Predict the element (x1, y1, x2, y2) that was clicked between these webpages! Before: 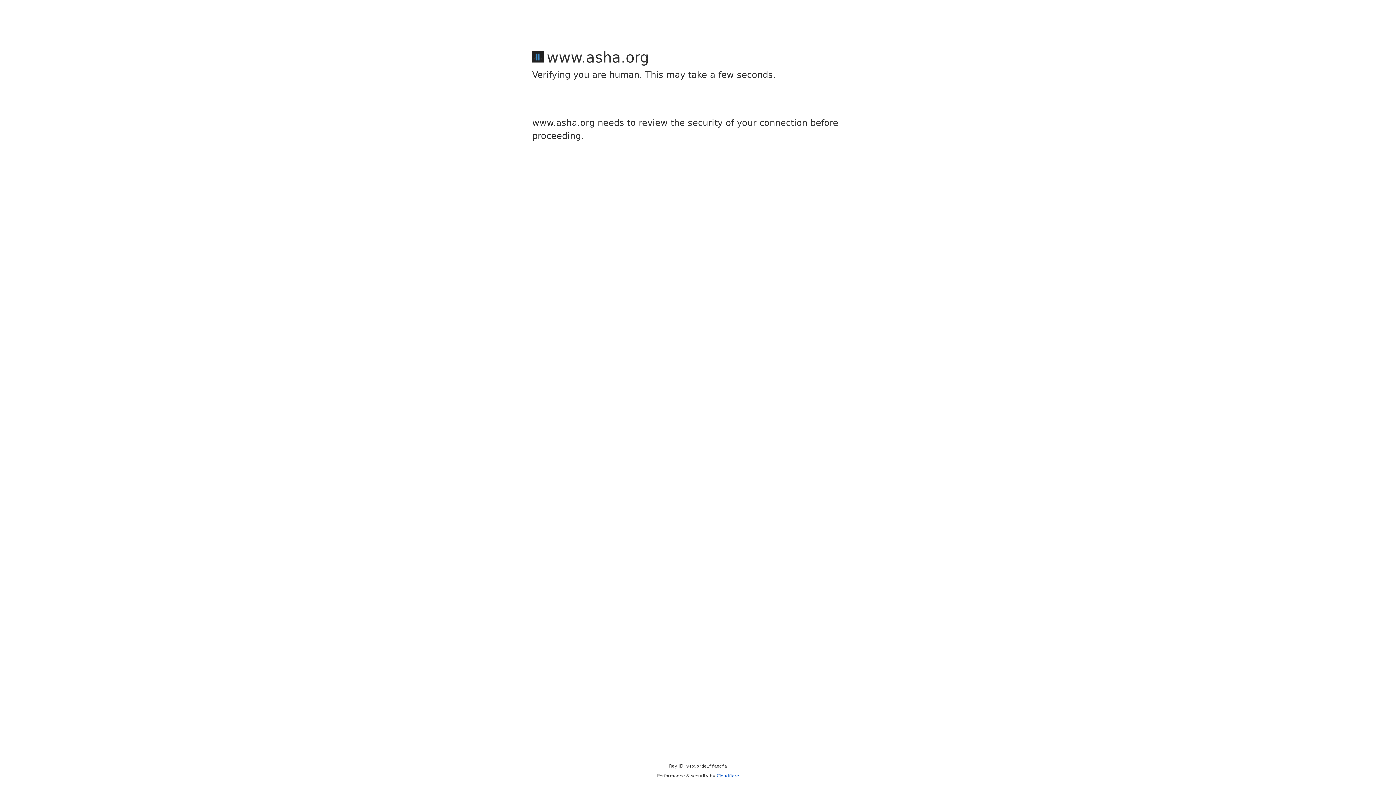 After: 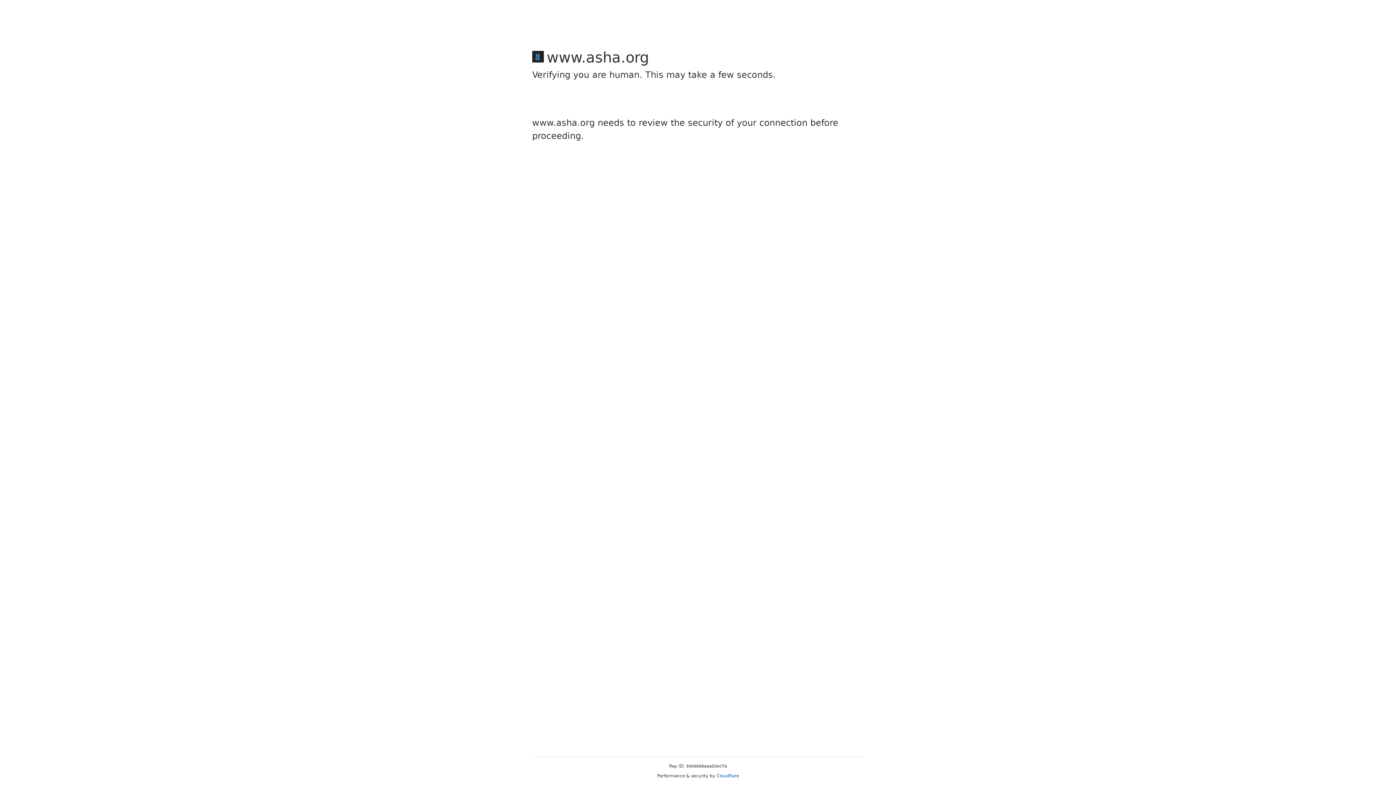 Action: bbox: (716, 773, 739, 778) label: Cloudflare